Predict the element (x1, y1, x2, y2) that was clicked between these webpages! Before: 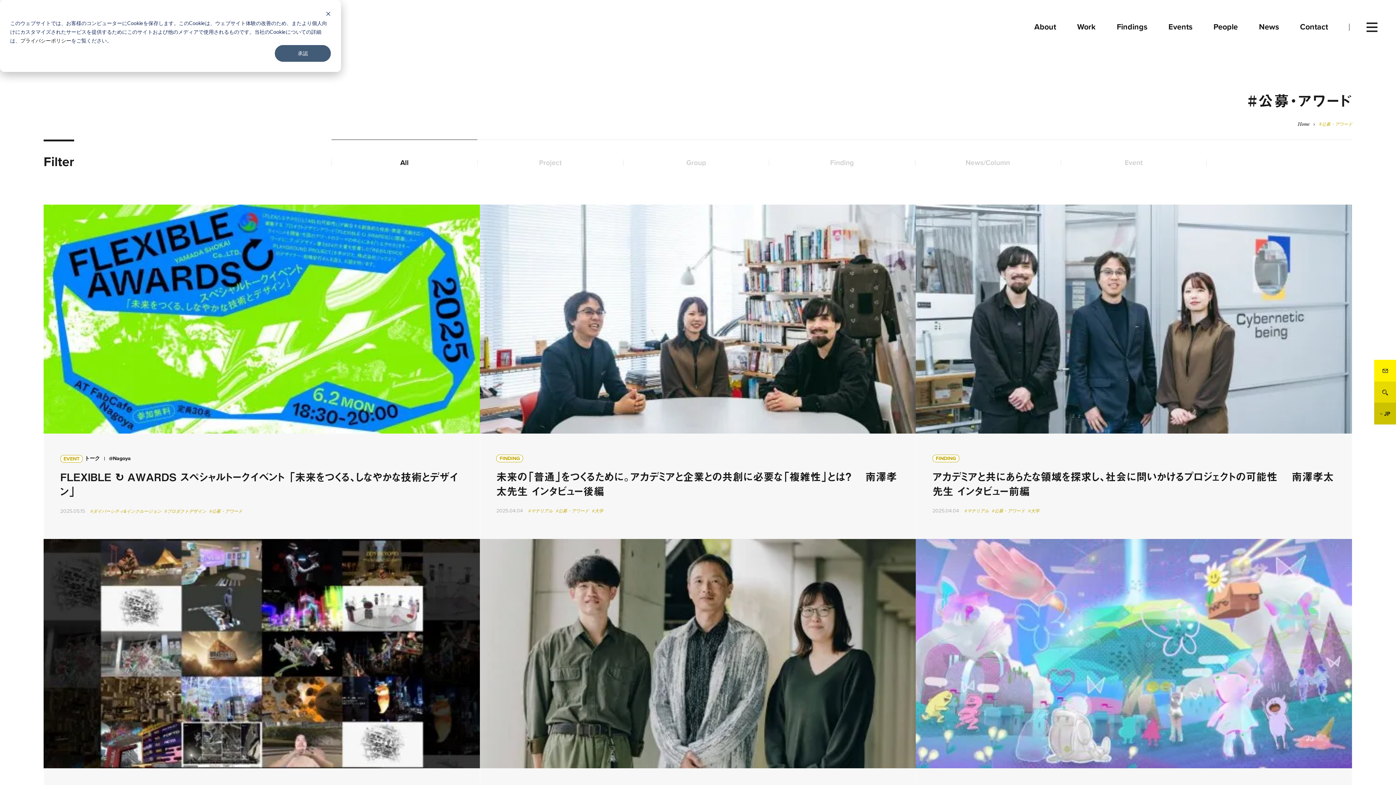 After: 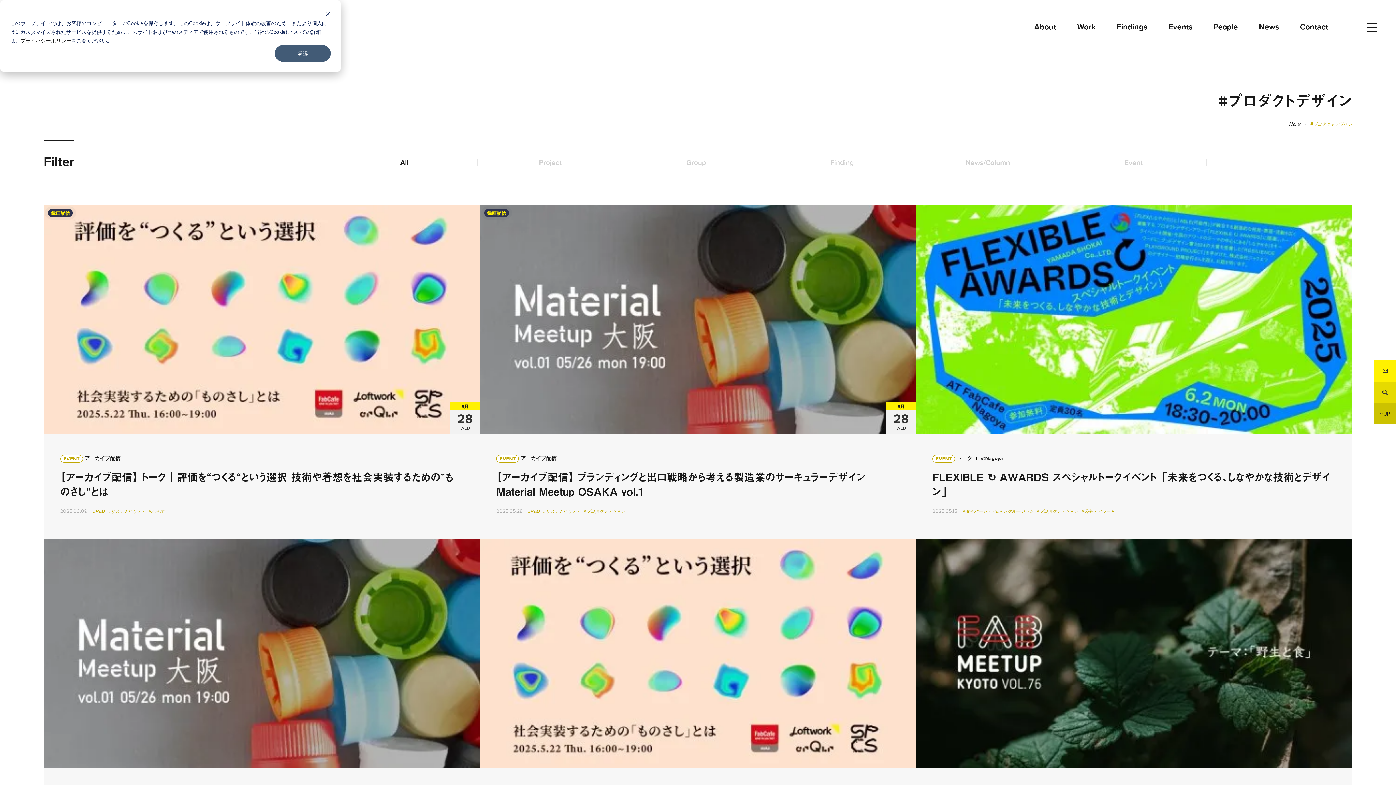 Action: label: #プロダクトデザイン bbox: (164, 509, 206, 514)